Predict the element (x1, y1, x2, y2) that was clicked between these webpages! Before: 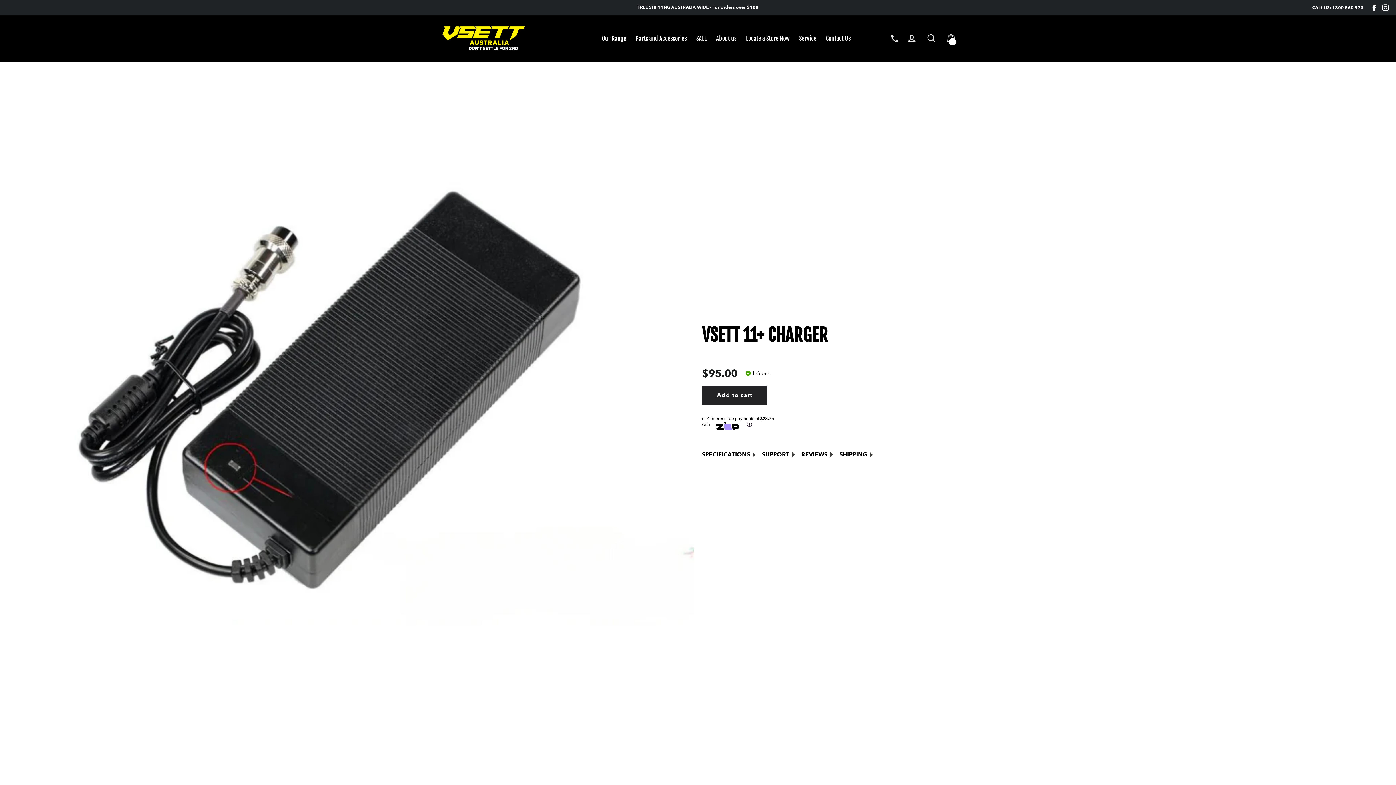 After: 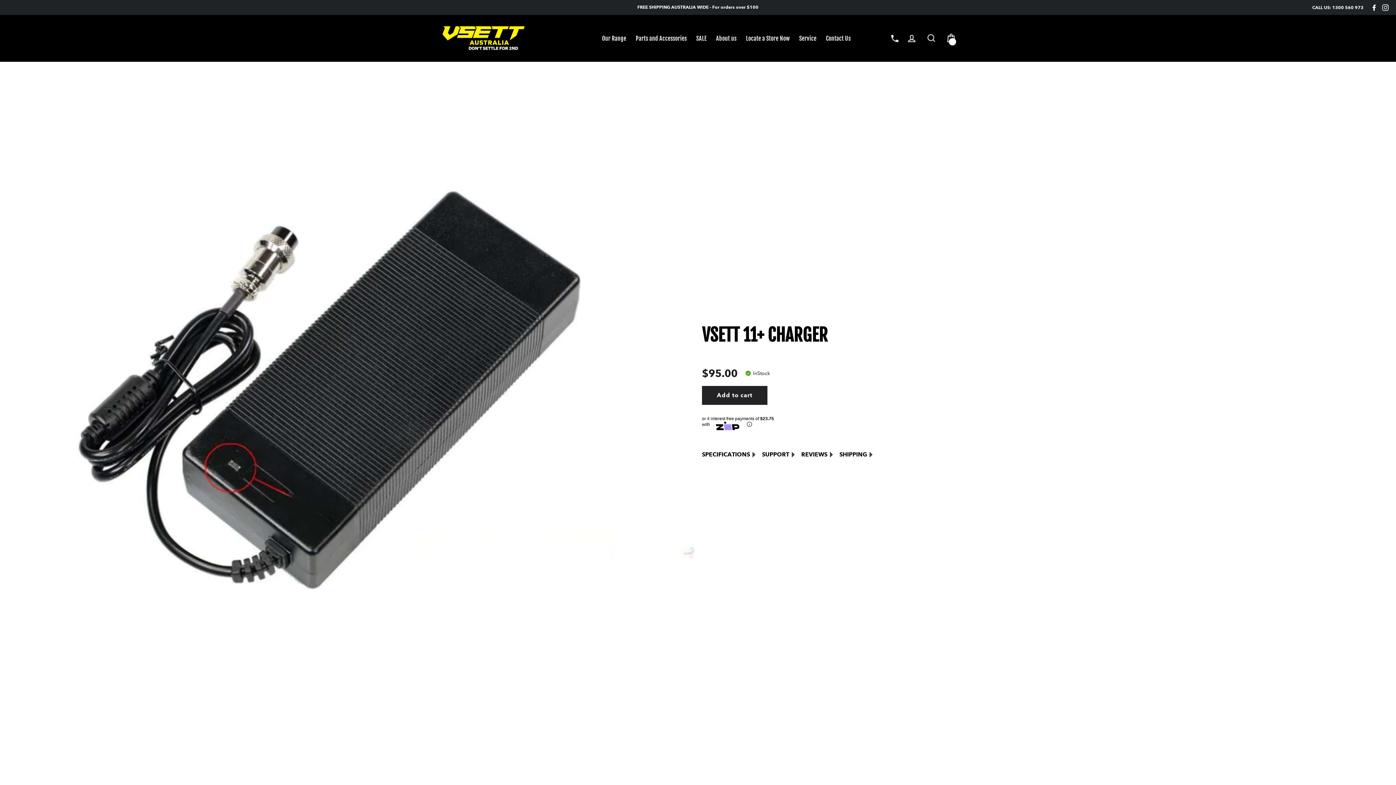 Action: bbox: (1371, 3, 1377, 10) label: Facebook